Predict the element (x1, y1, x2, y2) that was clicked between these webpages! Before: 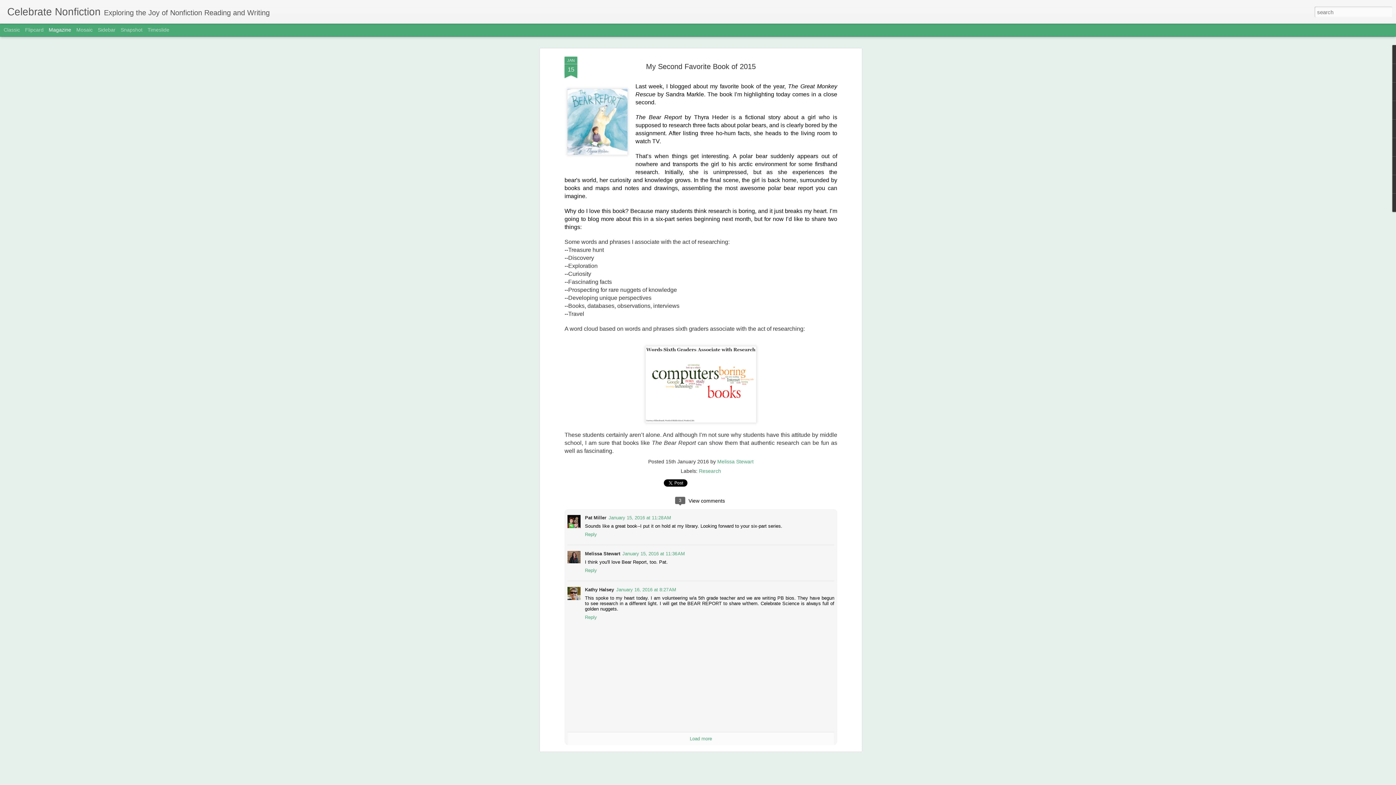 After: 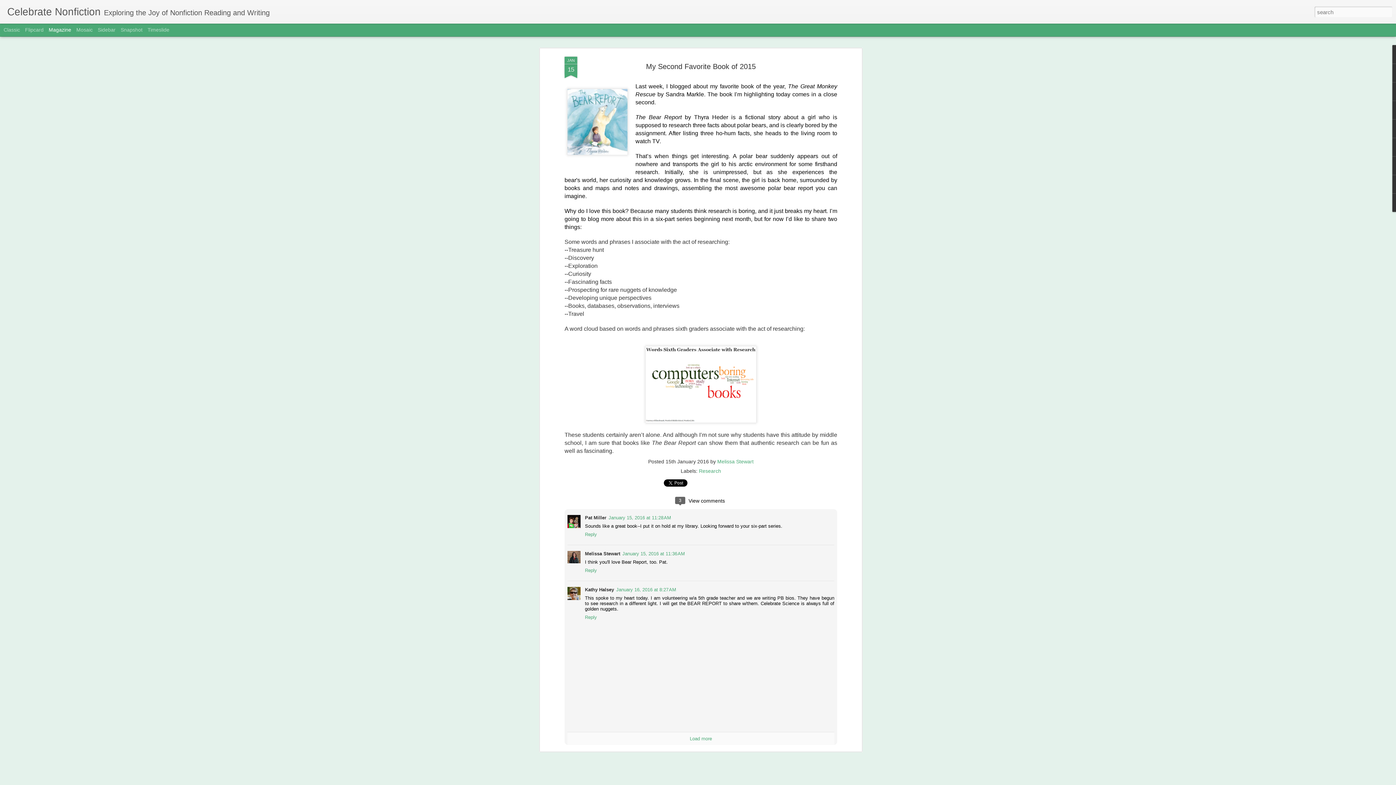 Action: label: JAN
15 bbox: (564, 49, 577, 72)